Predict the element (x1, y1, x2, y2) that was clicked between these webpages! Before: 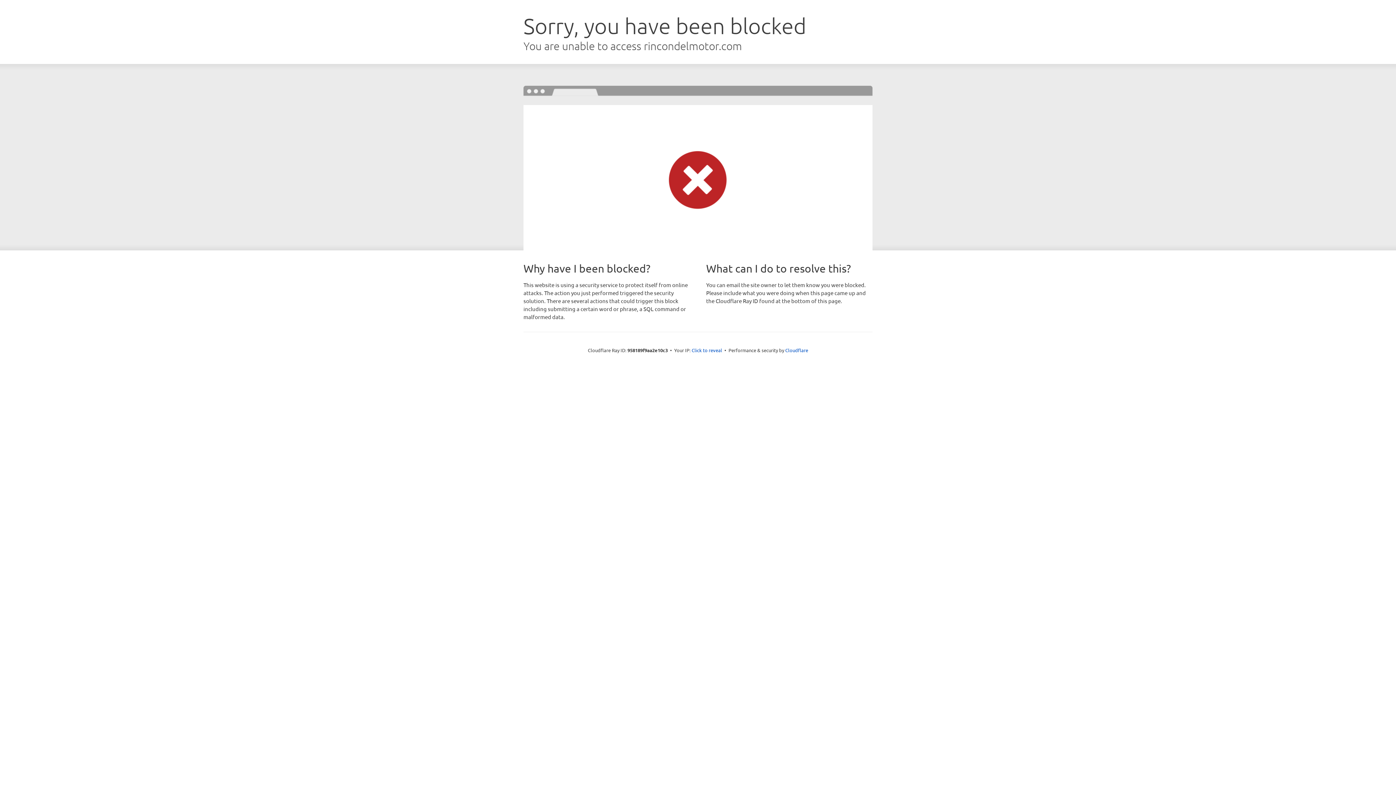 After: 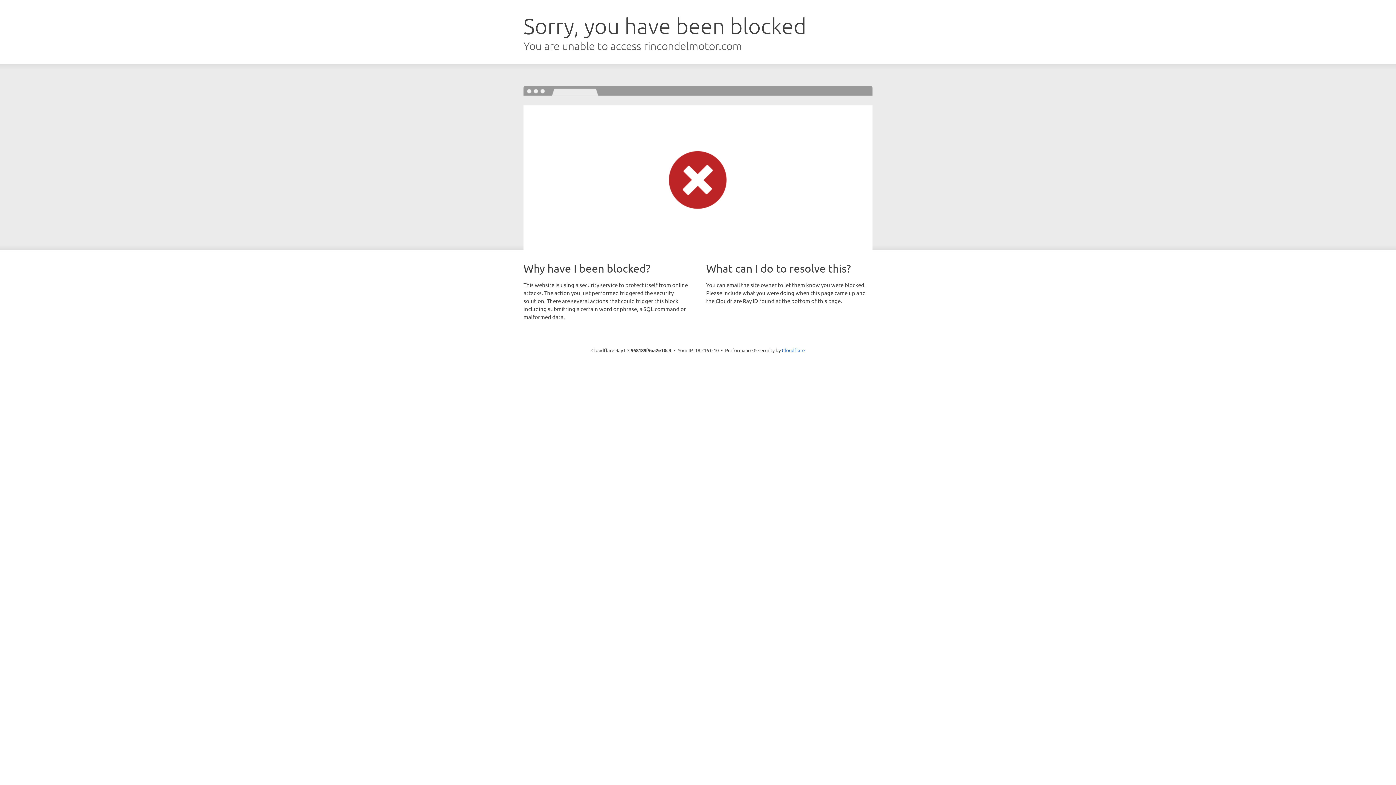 Action: label: Click to reveal bbox: (691, 346, 722, 353)